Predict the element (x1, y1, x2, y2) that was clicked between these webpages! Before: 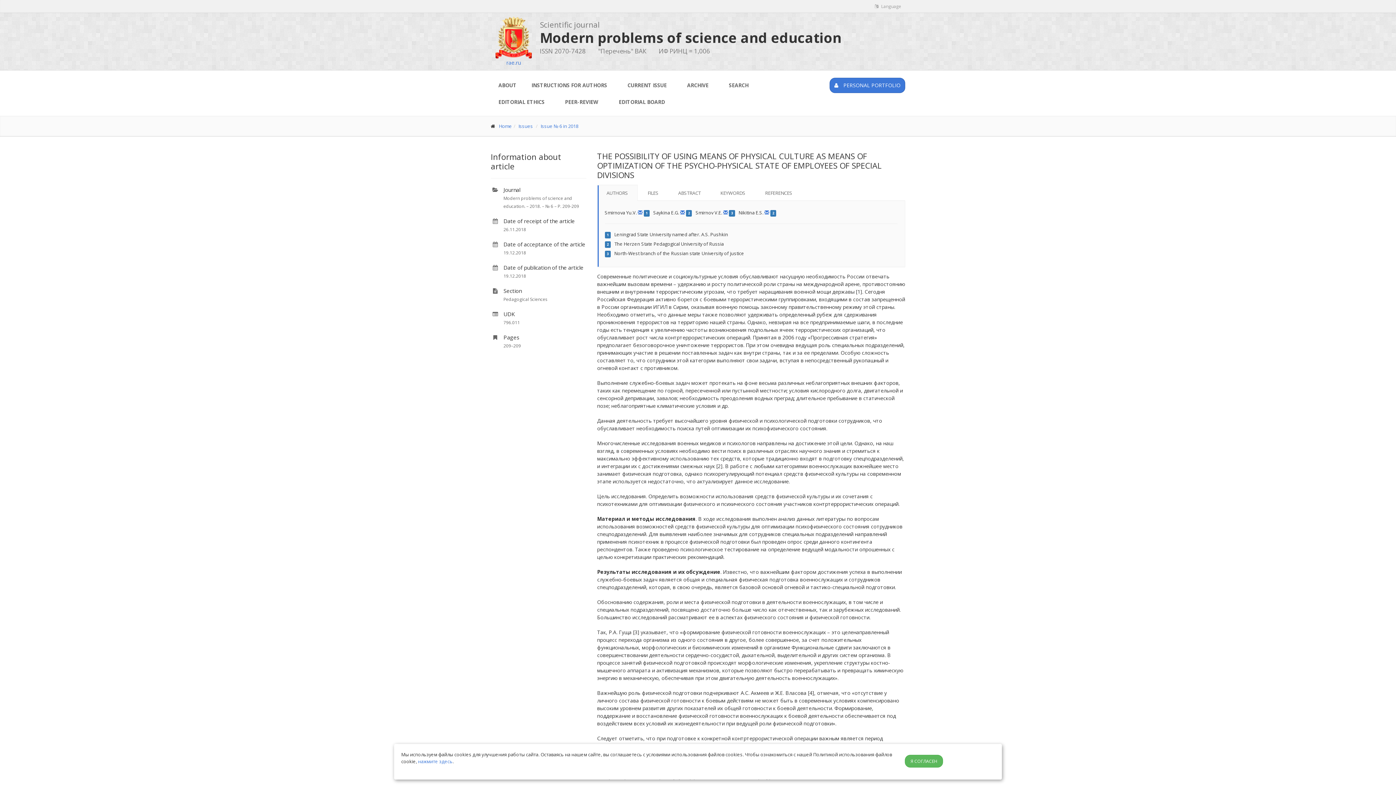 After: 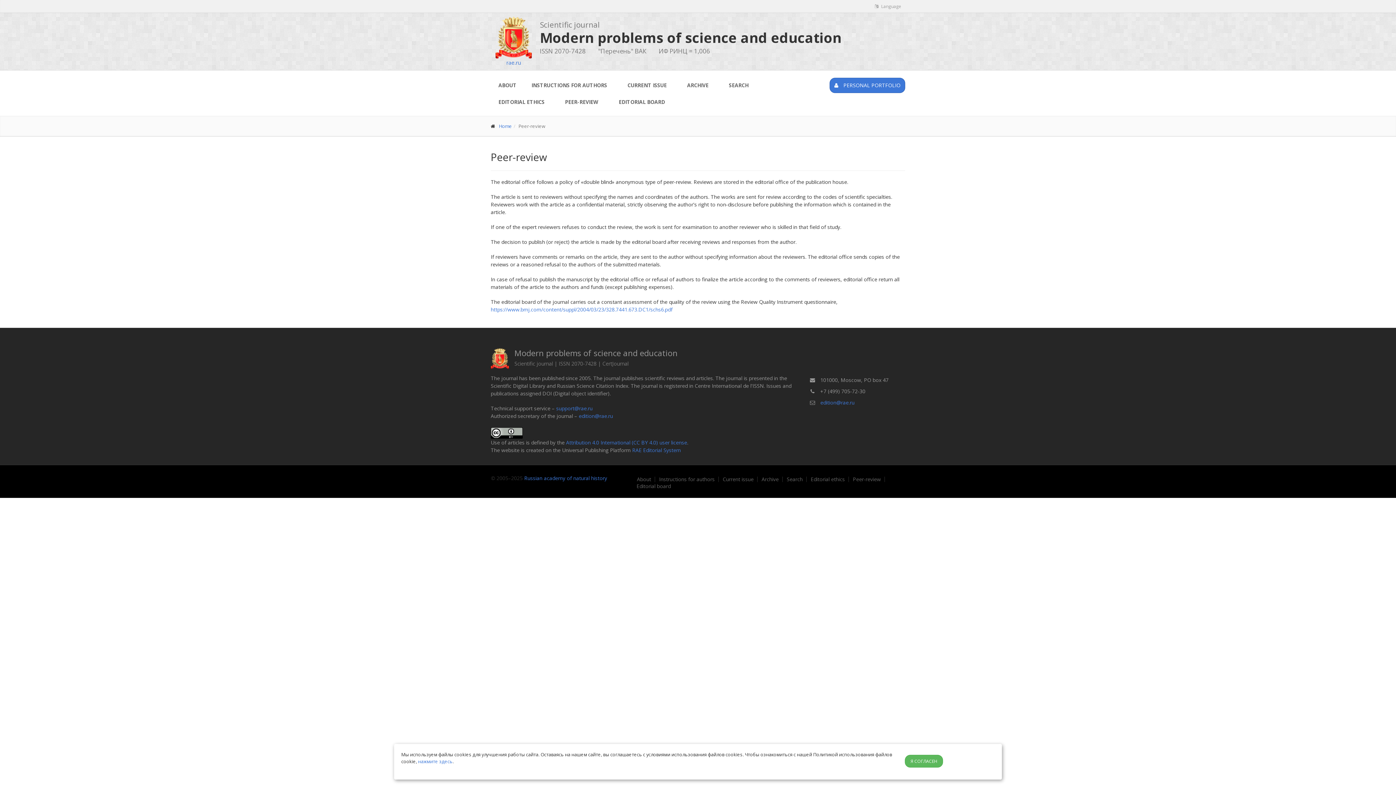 Action: label: PEER-REVIEW bbox: (557, 93, 606, 110)